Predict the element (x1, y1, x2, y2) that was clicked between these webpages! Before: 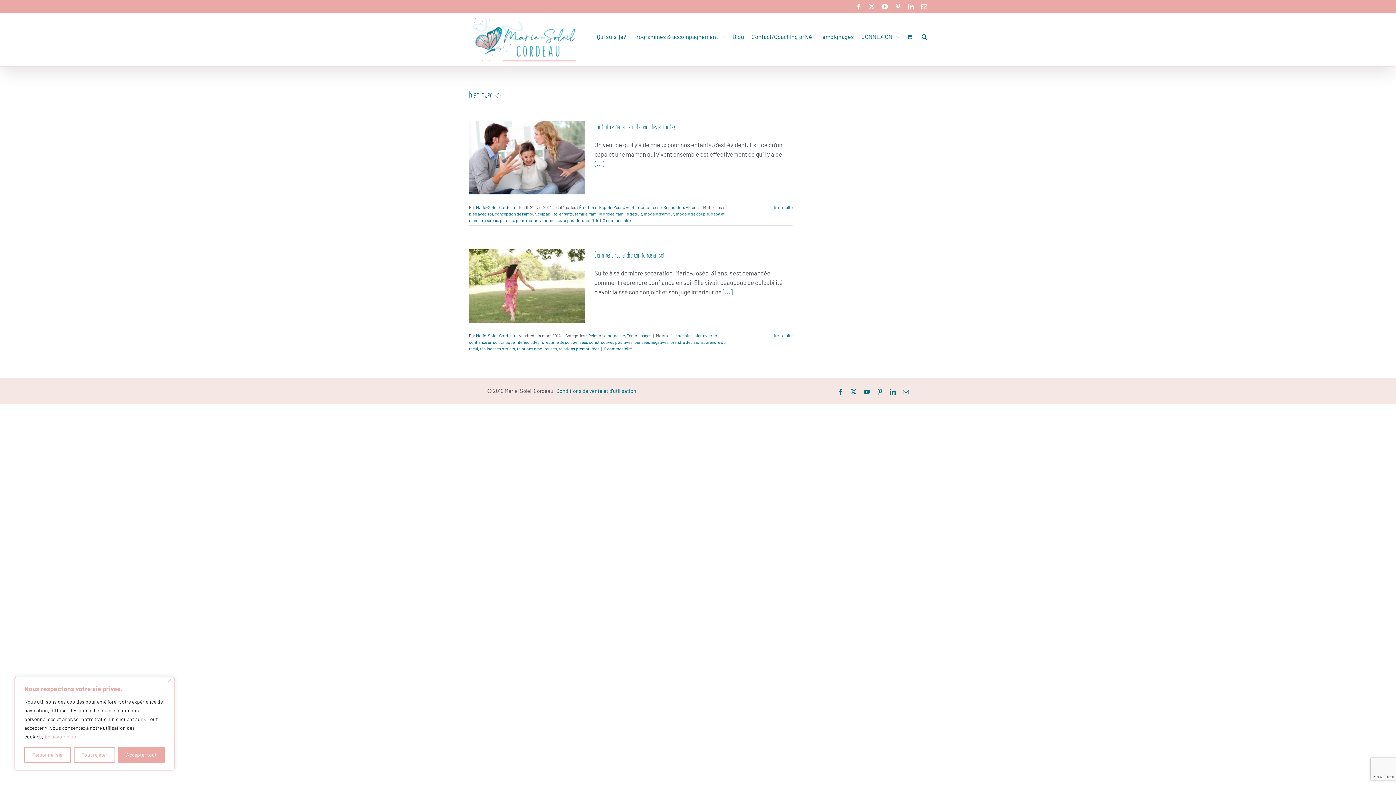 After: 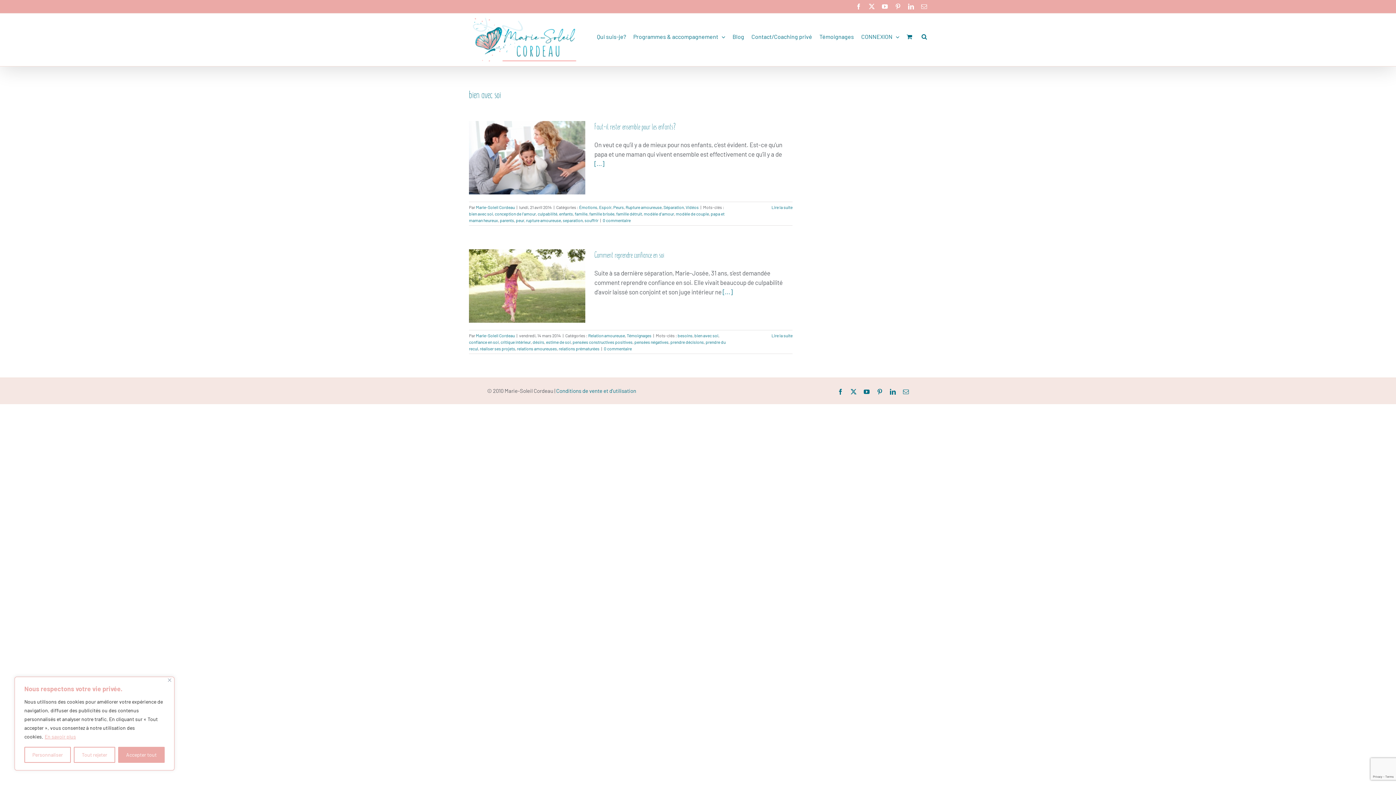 Action: label: bien avec soi bbox: (694, 333, 718, 338)